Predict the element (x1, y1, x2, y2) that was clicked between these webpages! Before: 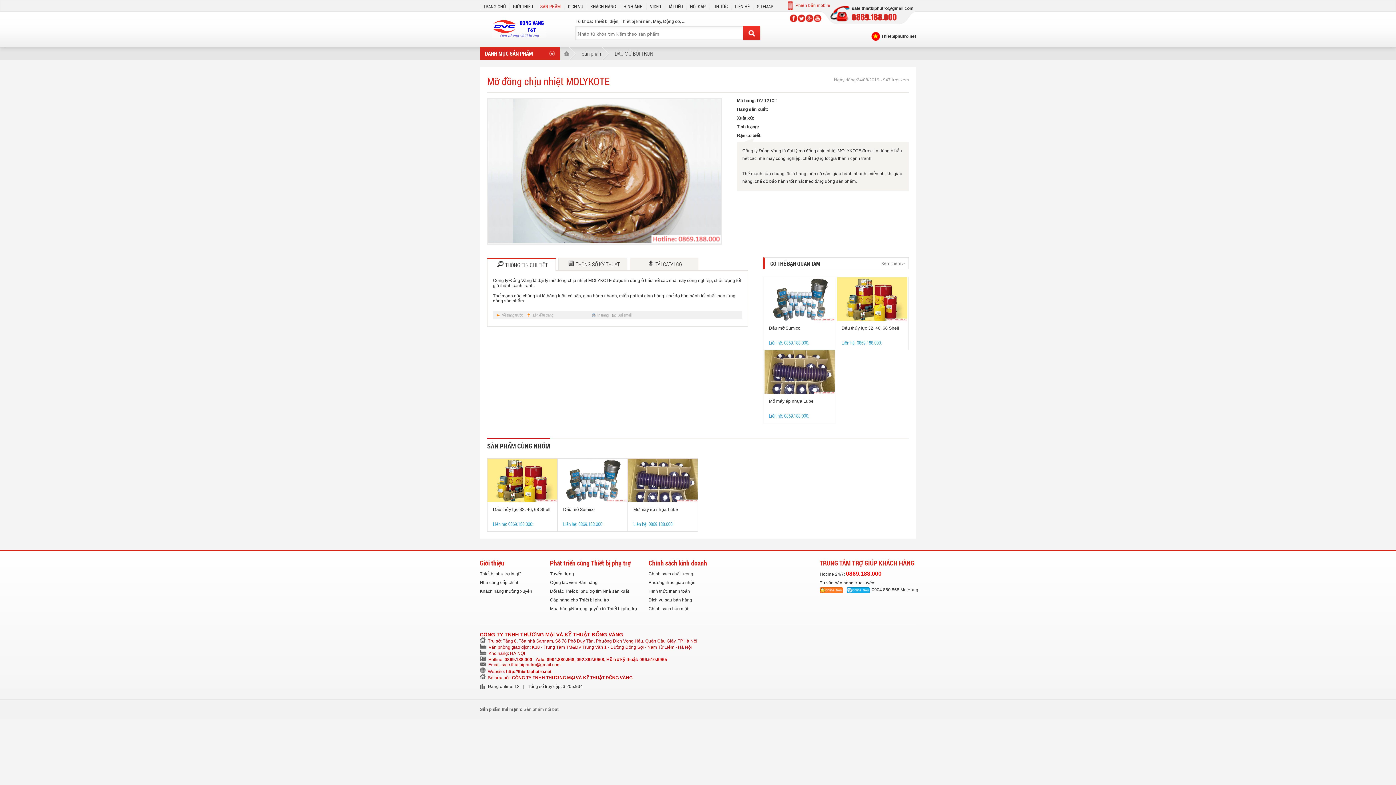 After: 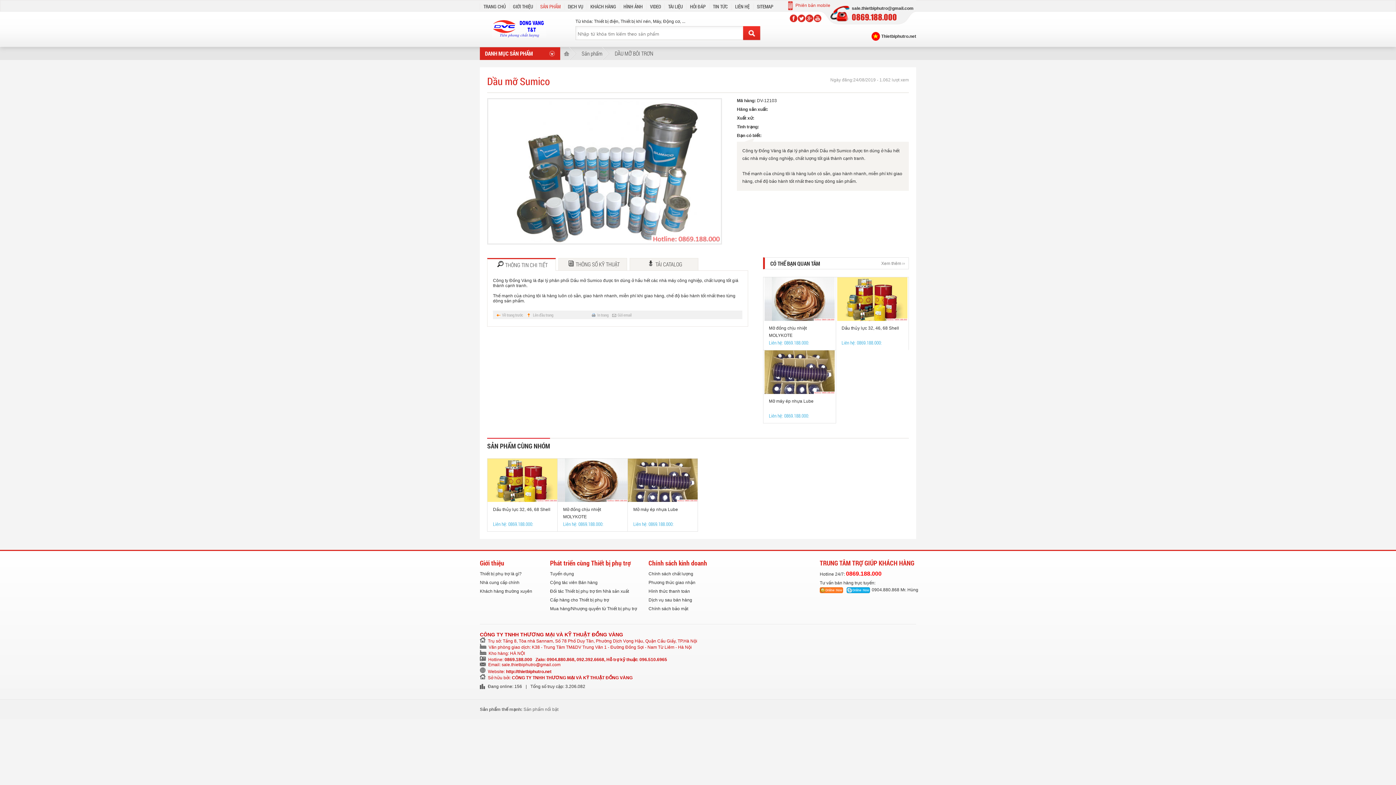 Action: bbox: (563, 506, 622, 520) label: Dầu mỡ Sumico